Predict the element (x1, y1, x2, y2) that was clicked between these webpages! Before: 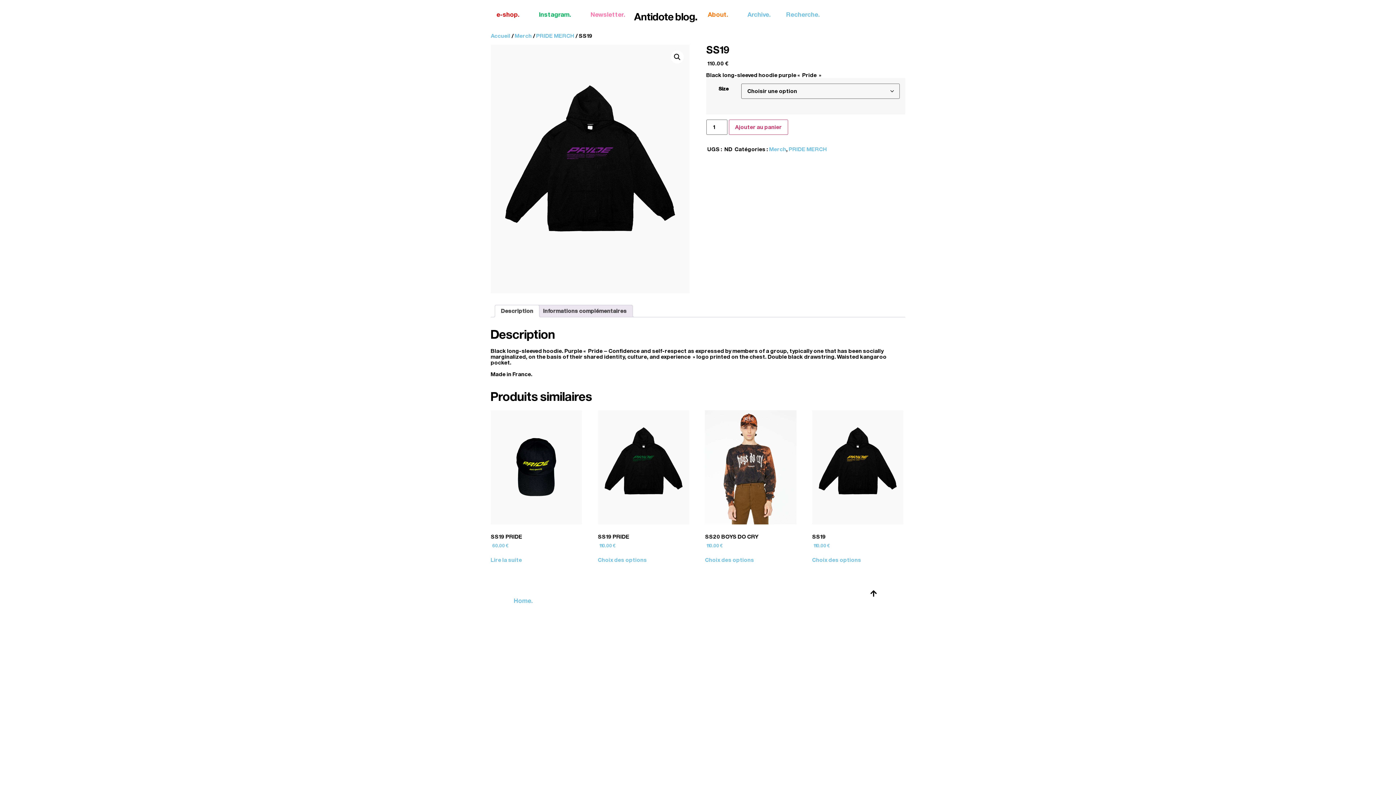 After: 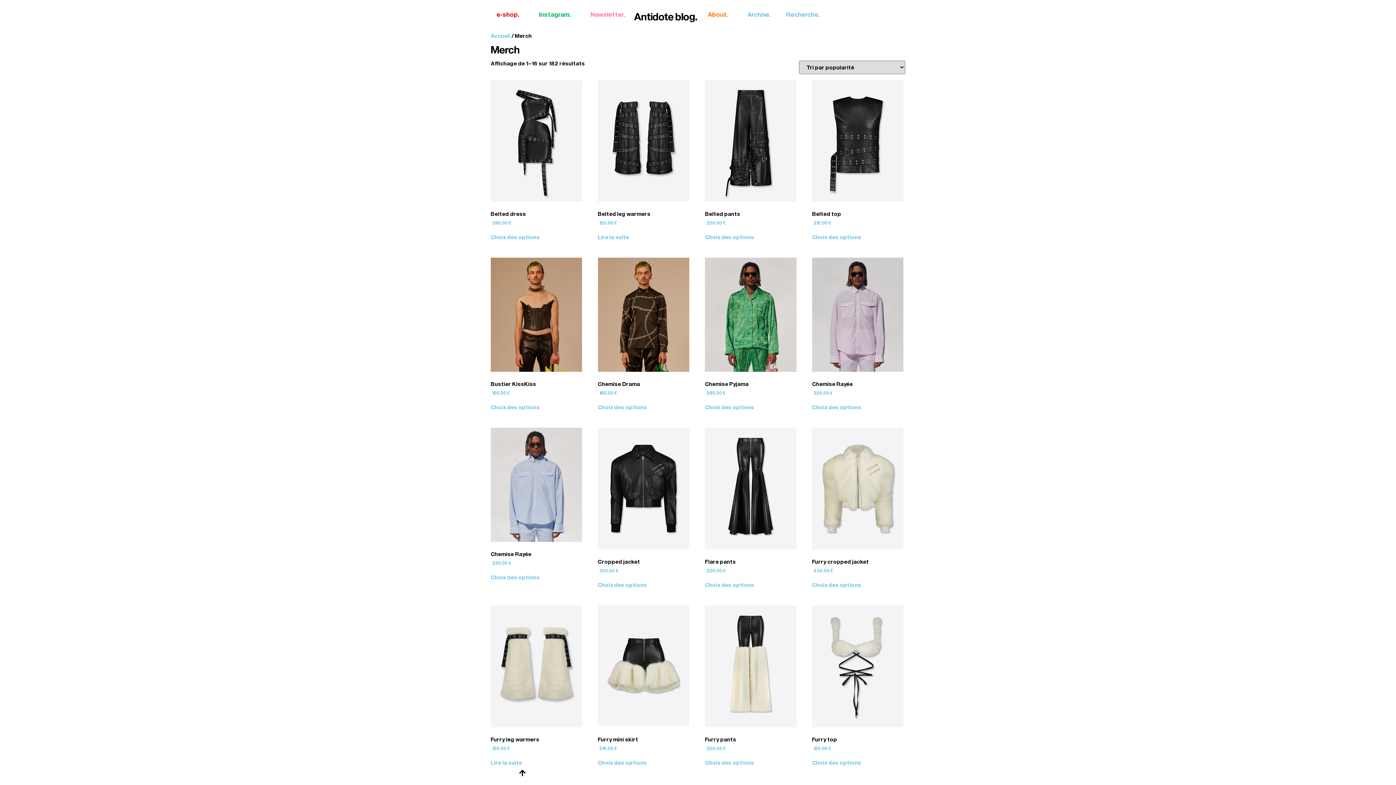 Action: bbox: (769, 146, 786, 152) label: Merch